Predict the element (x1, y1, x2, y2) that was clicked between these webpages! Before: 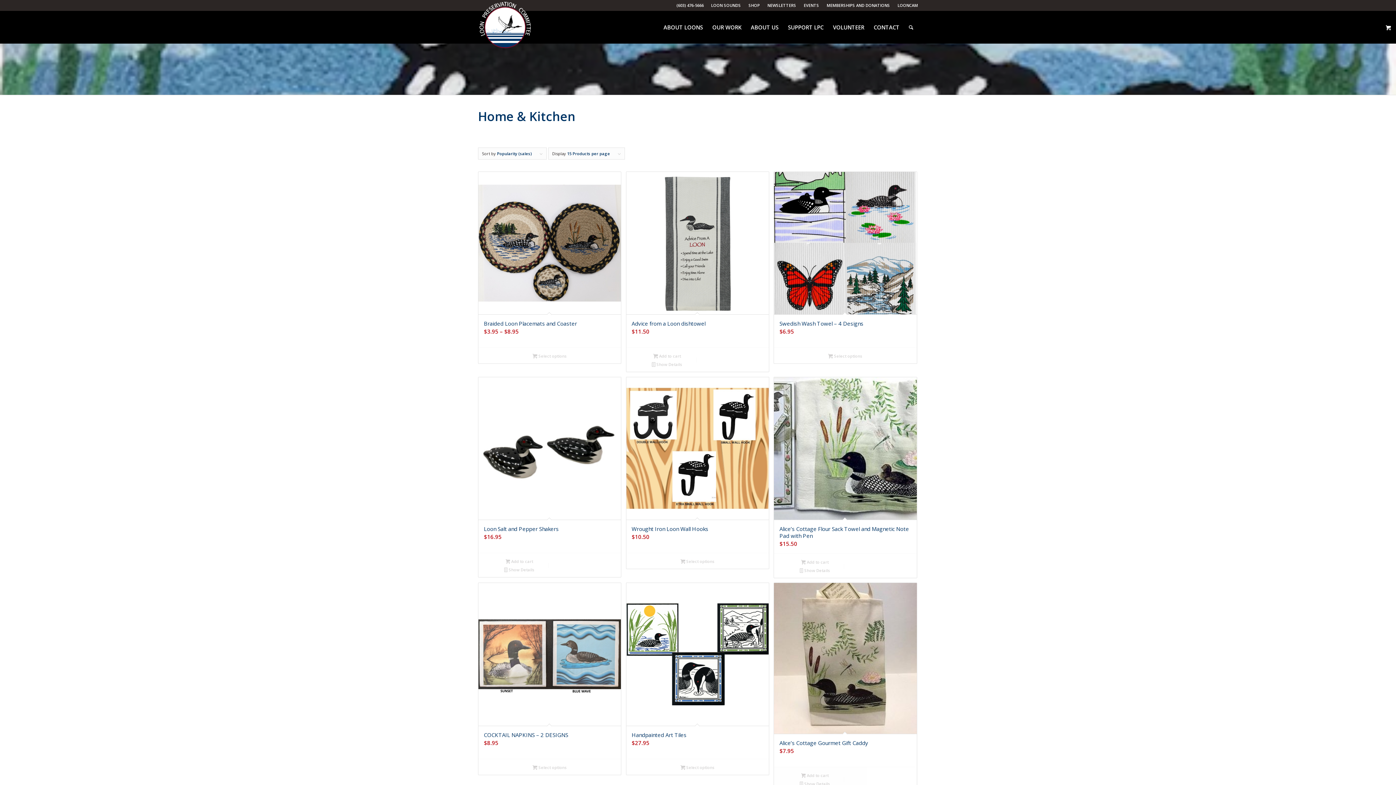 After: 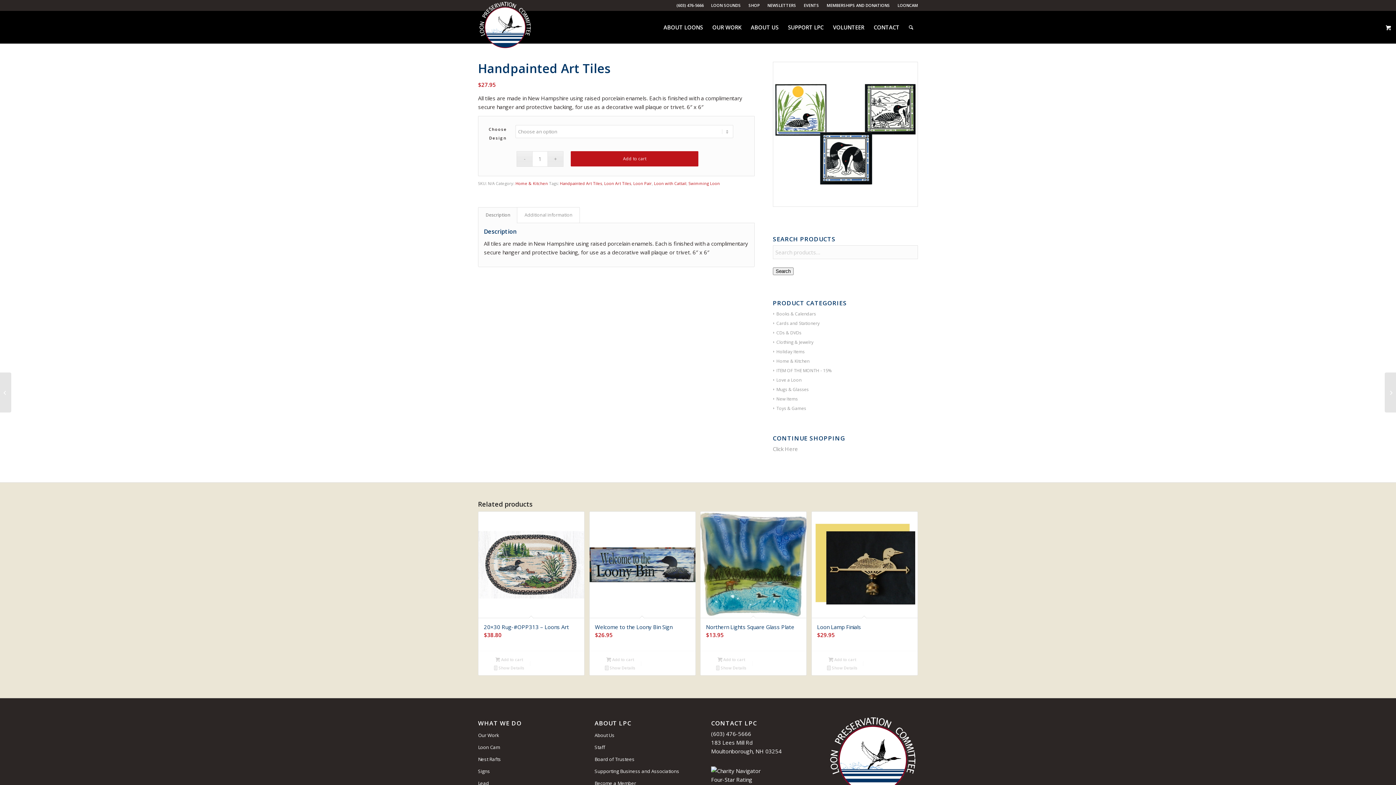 Action: label: Handpainted Art Tiles
$27.95 bbox: (626, 583, 769, 759)